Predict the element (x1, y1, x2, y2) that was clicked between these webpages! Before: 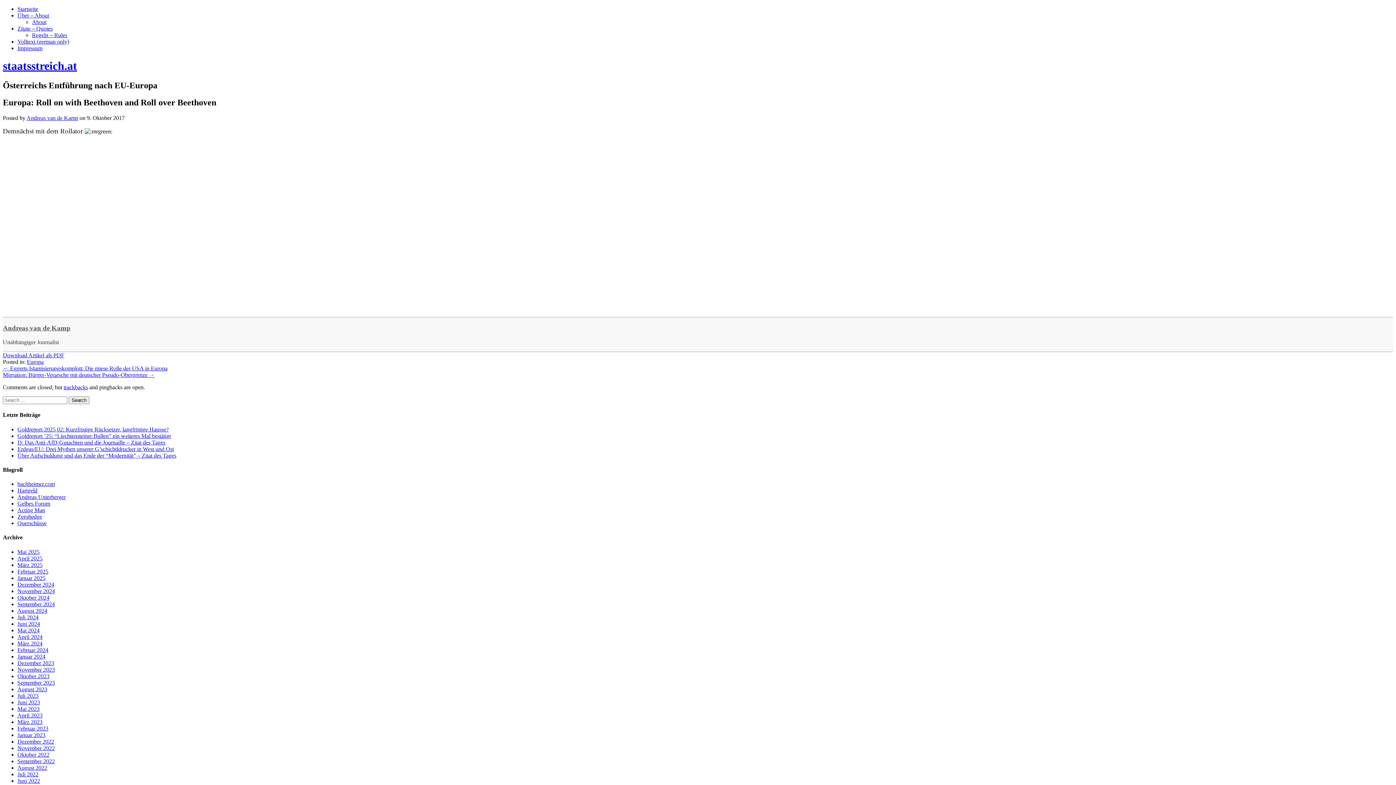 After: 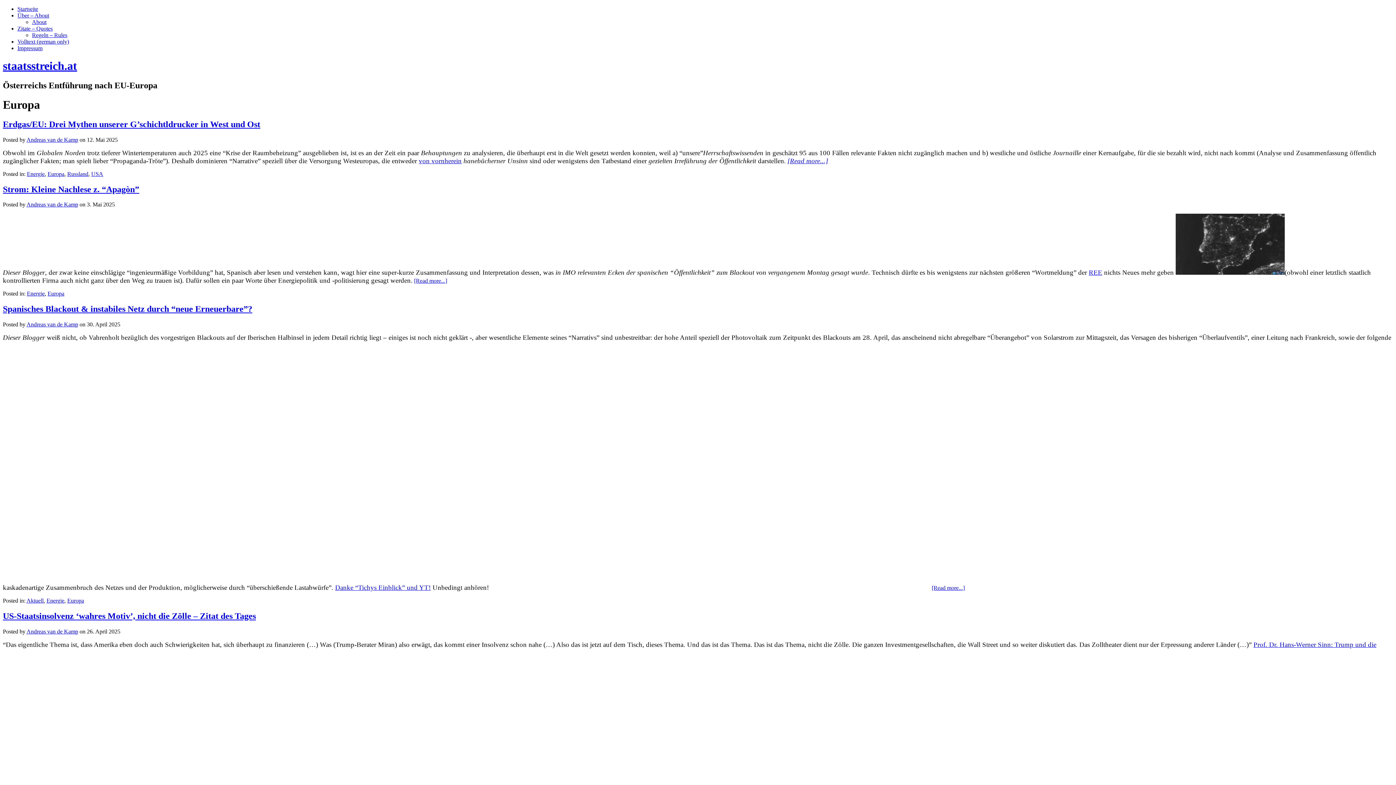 Action: label: Europa bbox: (26, 358, 43, 365)